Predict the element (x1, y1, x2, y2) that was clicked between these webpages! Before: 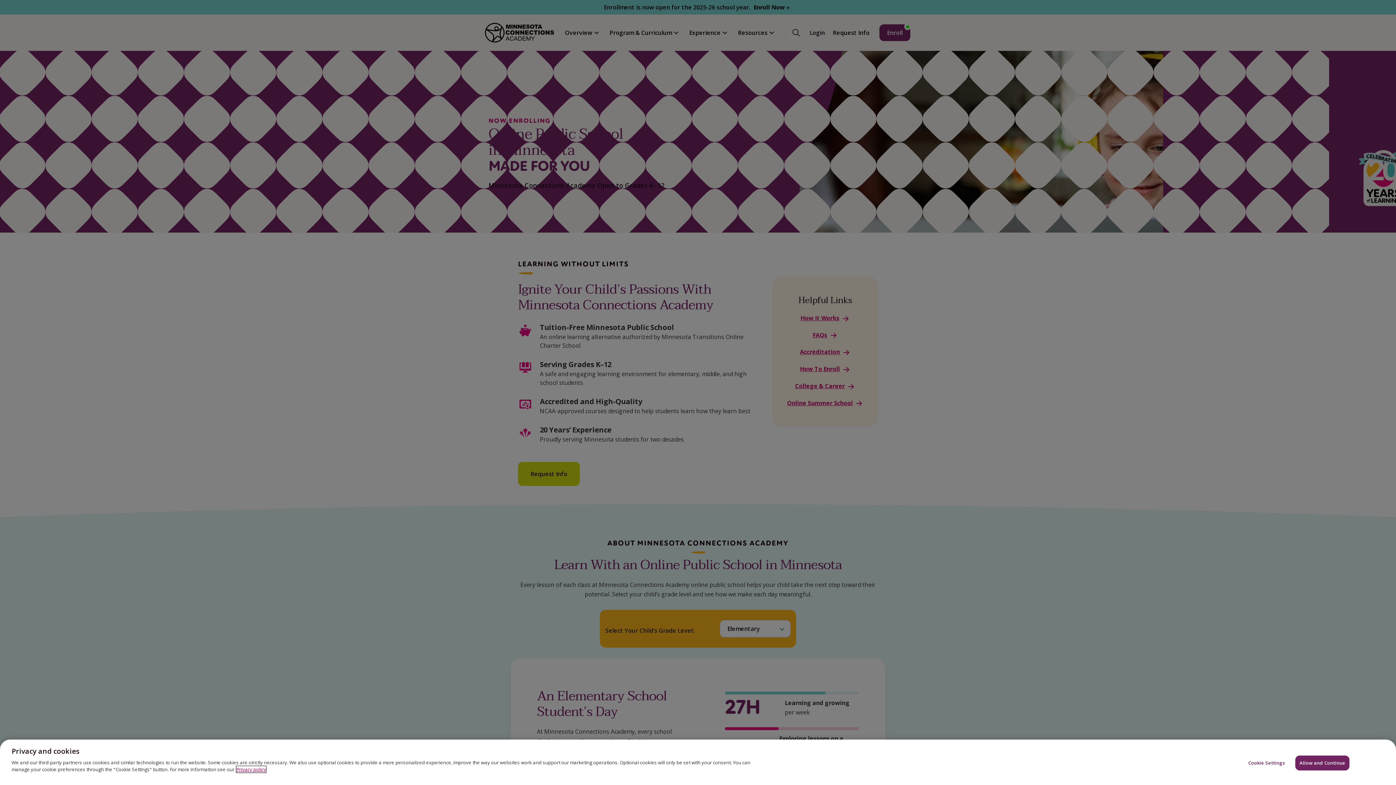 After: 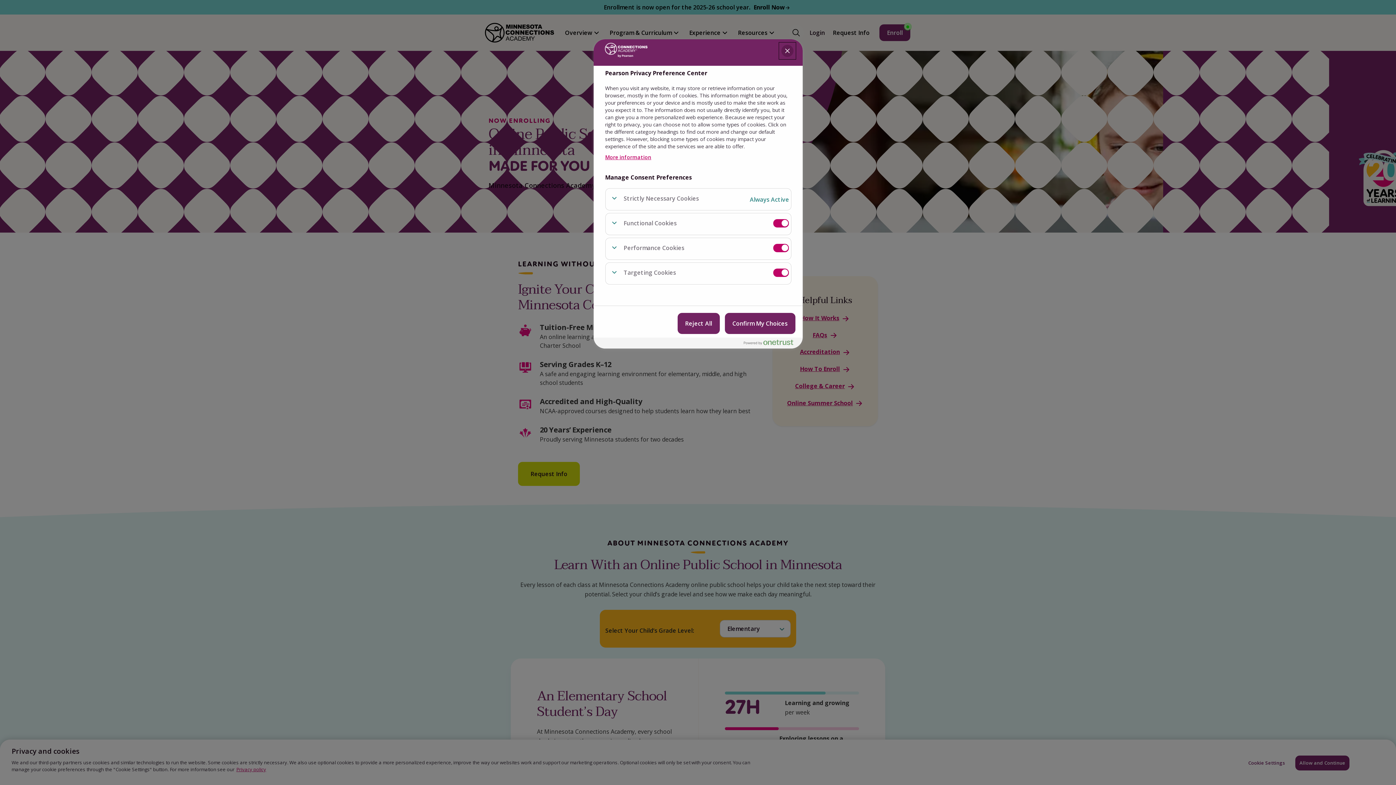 Action: bbox: (1244, 756, 1289, 770) label: Cookie Settings